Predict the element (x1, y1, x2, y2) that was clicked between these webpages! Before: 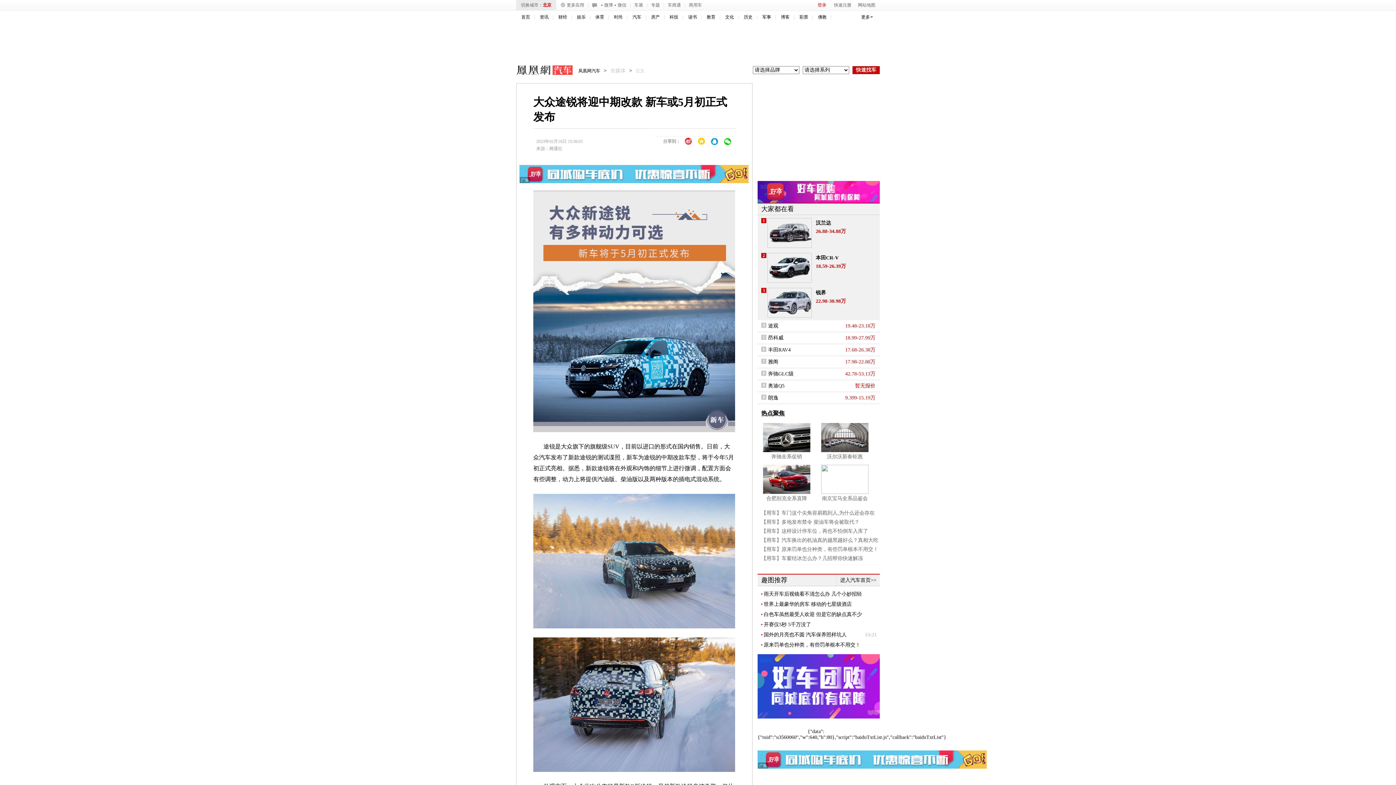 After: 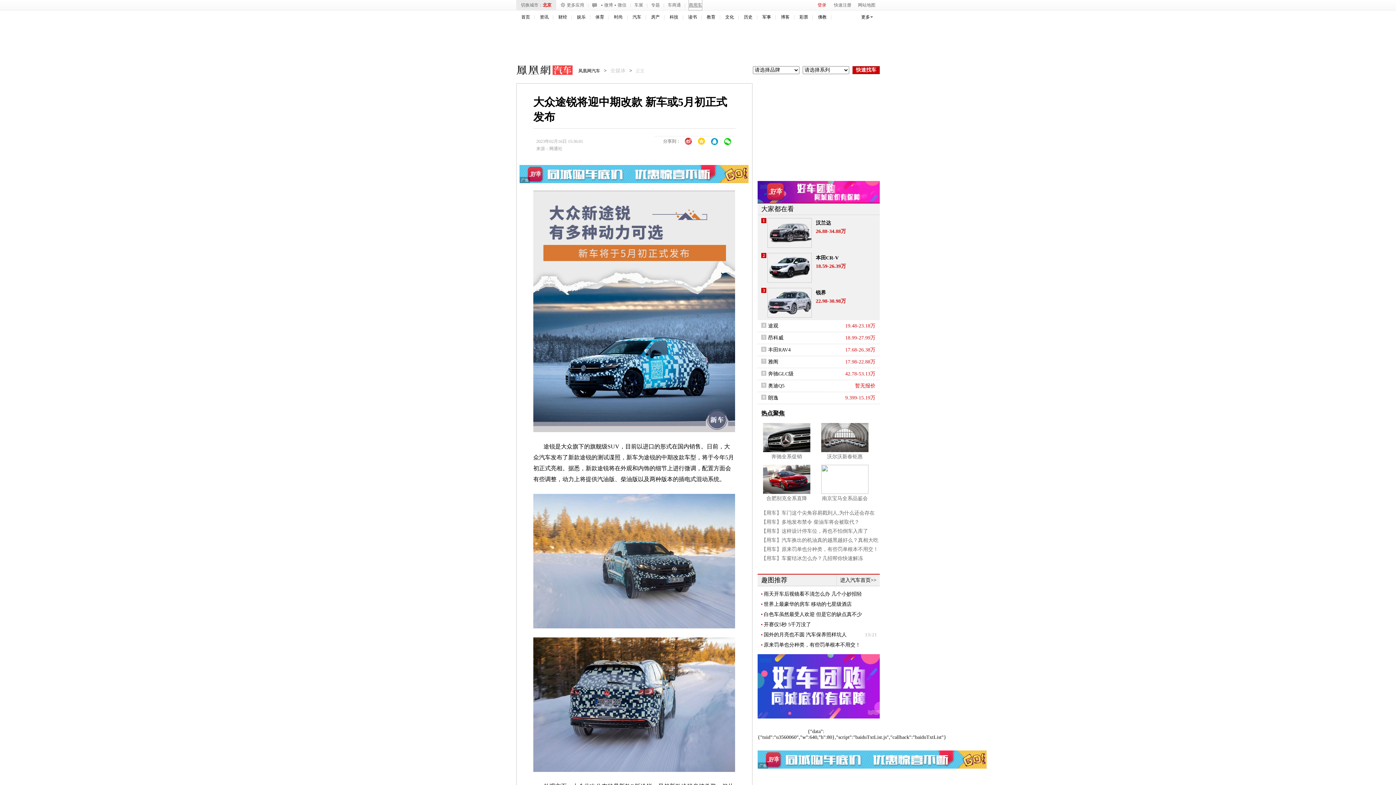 Action: bbox: (689, 0, 702, 10) label: 商用车